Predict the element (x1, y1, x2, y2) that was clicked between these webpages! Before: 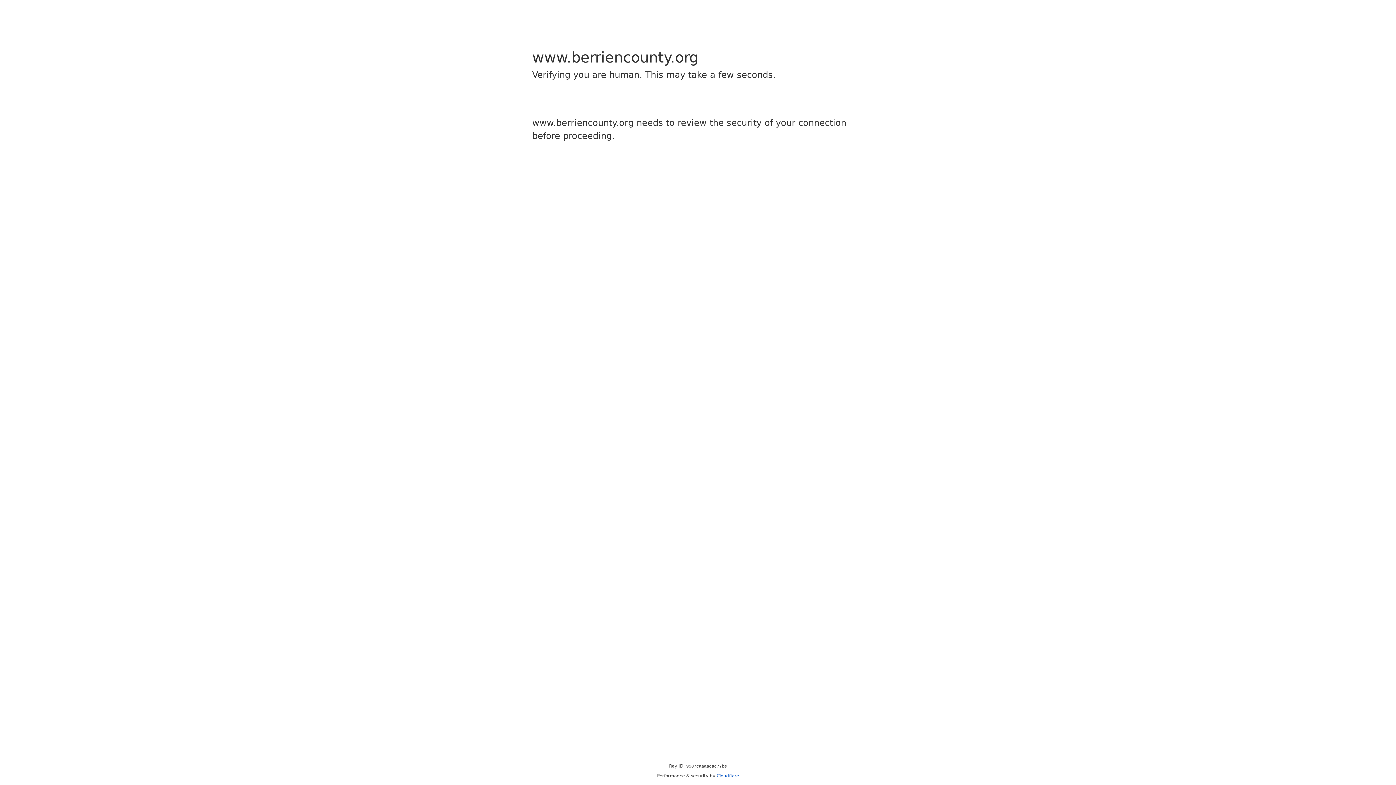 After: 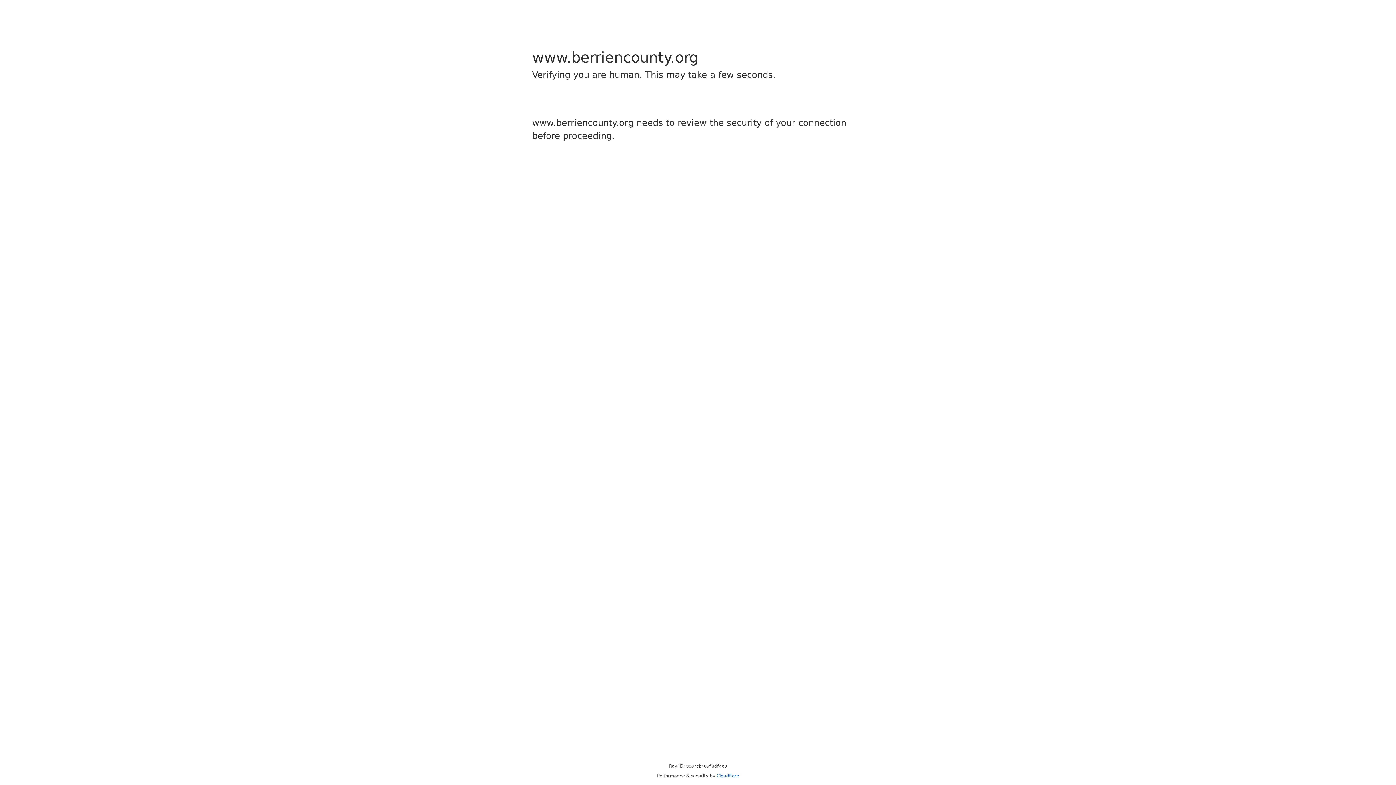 Action: label: Cloudflare bbox: (716, 773, 739, 778)